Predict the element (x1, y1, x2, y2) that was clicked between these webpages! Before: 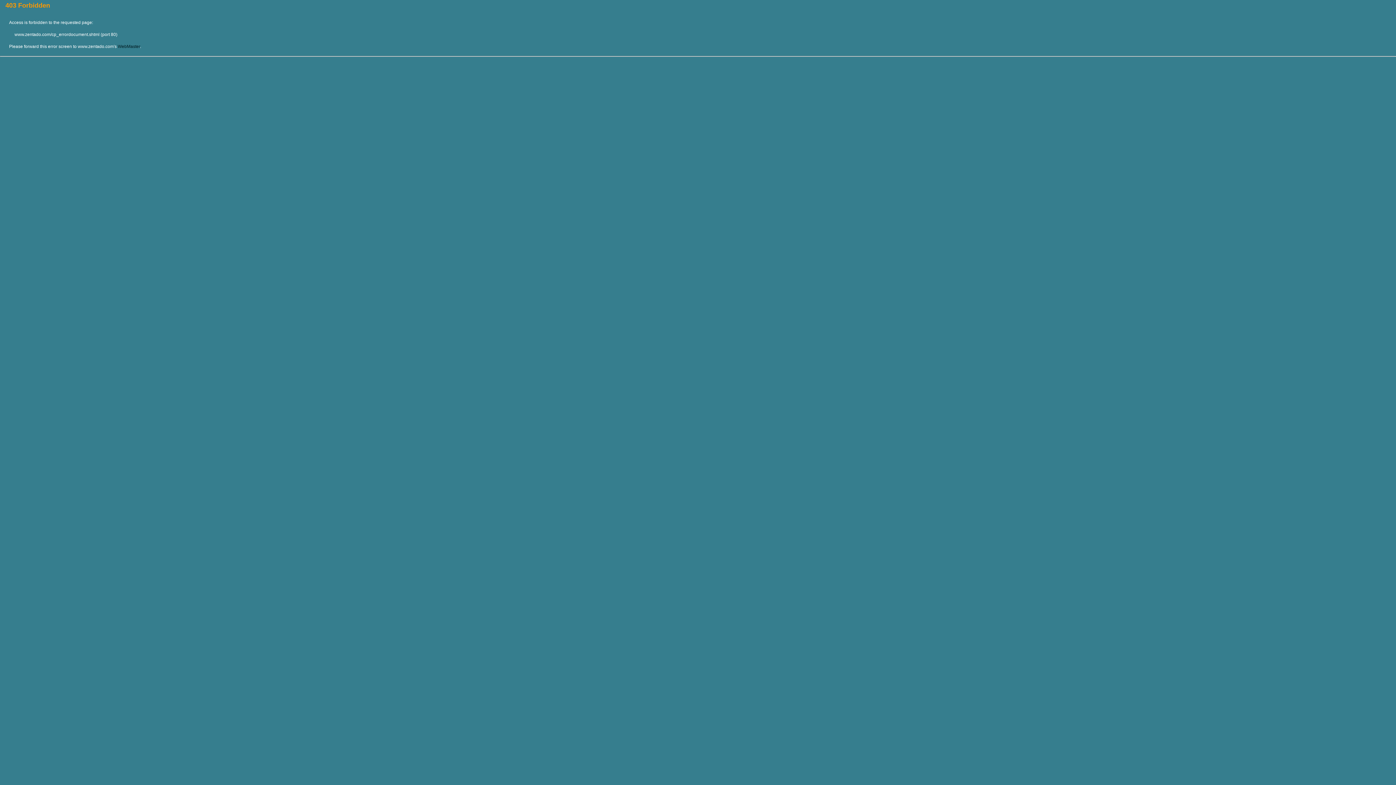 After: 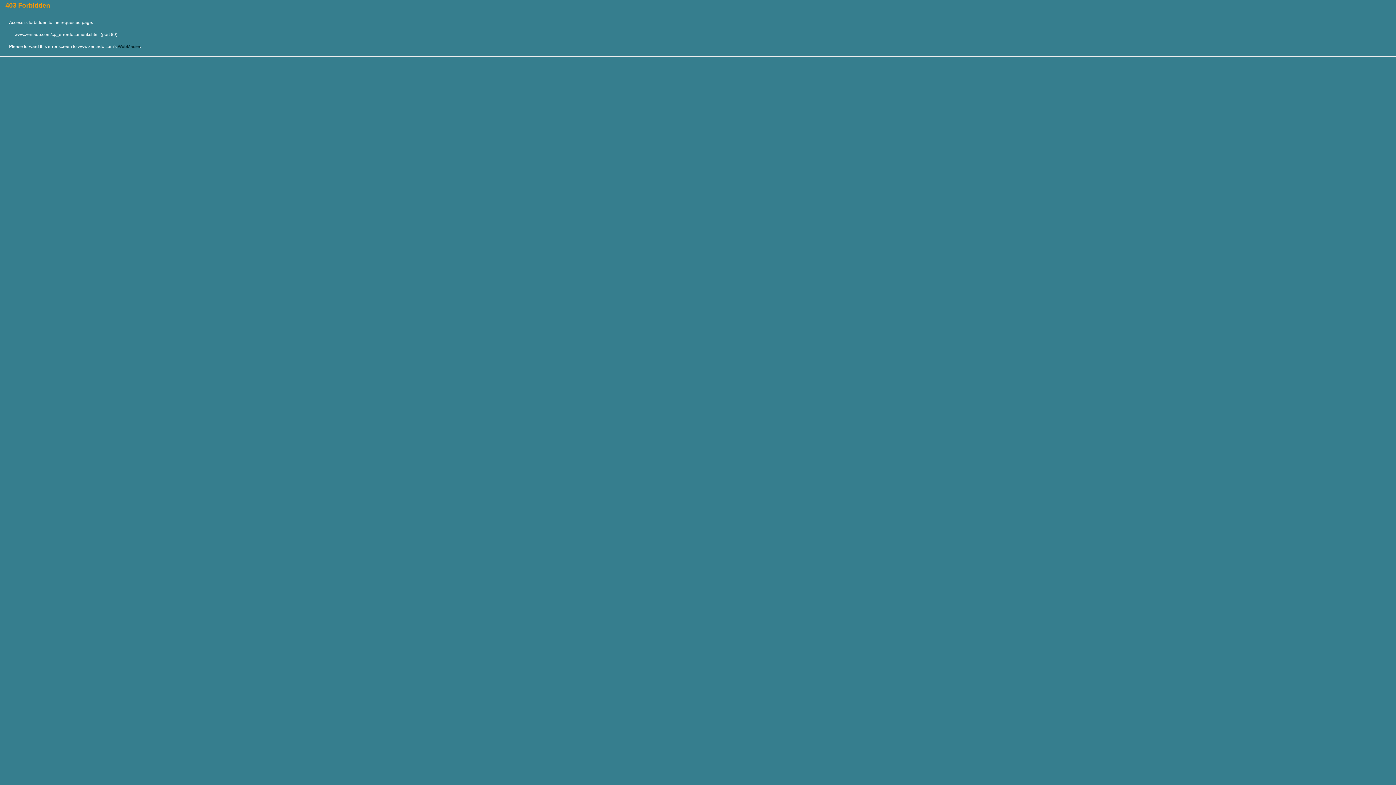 Action: bbox: (117, 44, 140, 49) label: WebMaster